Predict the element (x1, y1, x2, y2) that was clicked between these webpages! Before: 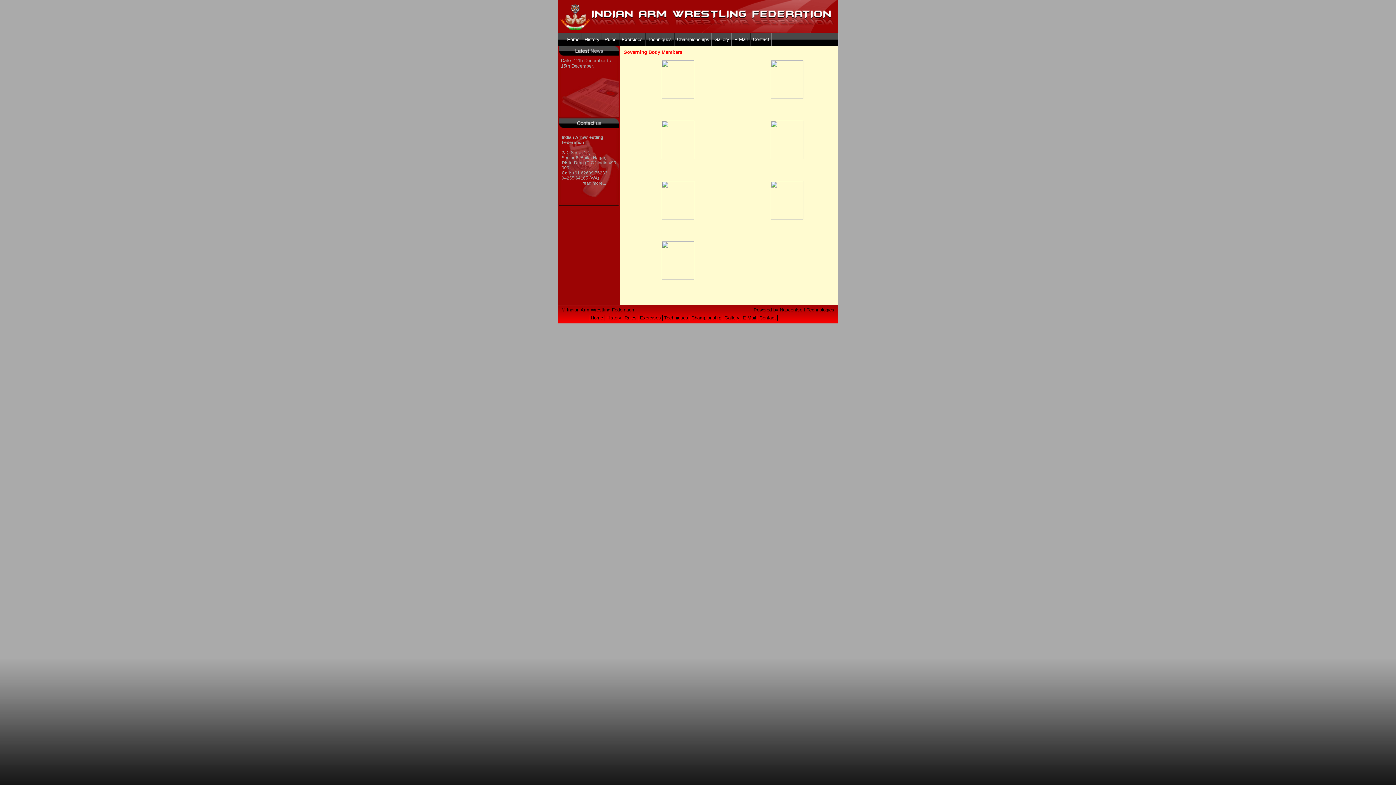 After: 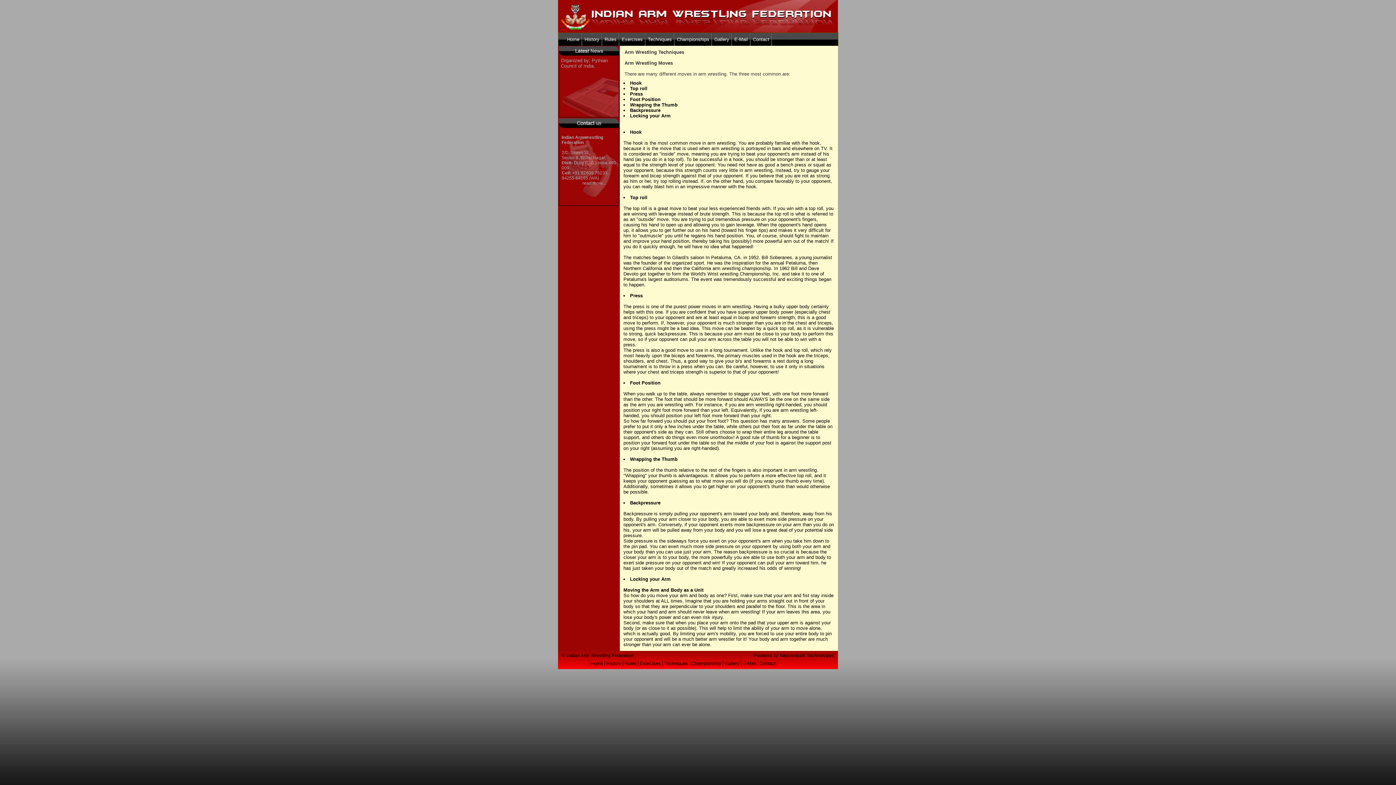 Action: bbox: (662, 315, 690, 320) label: Techniques